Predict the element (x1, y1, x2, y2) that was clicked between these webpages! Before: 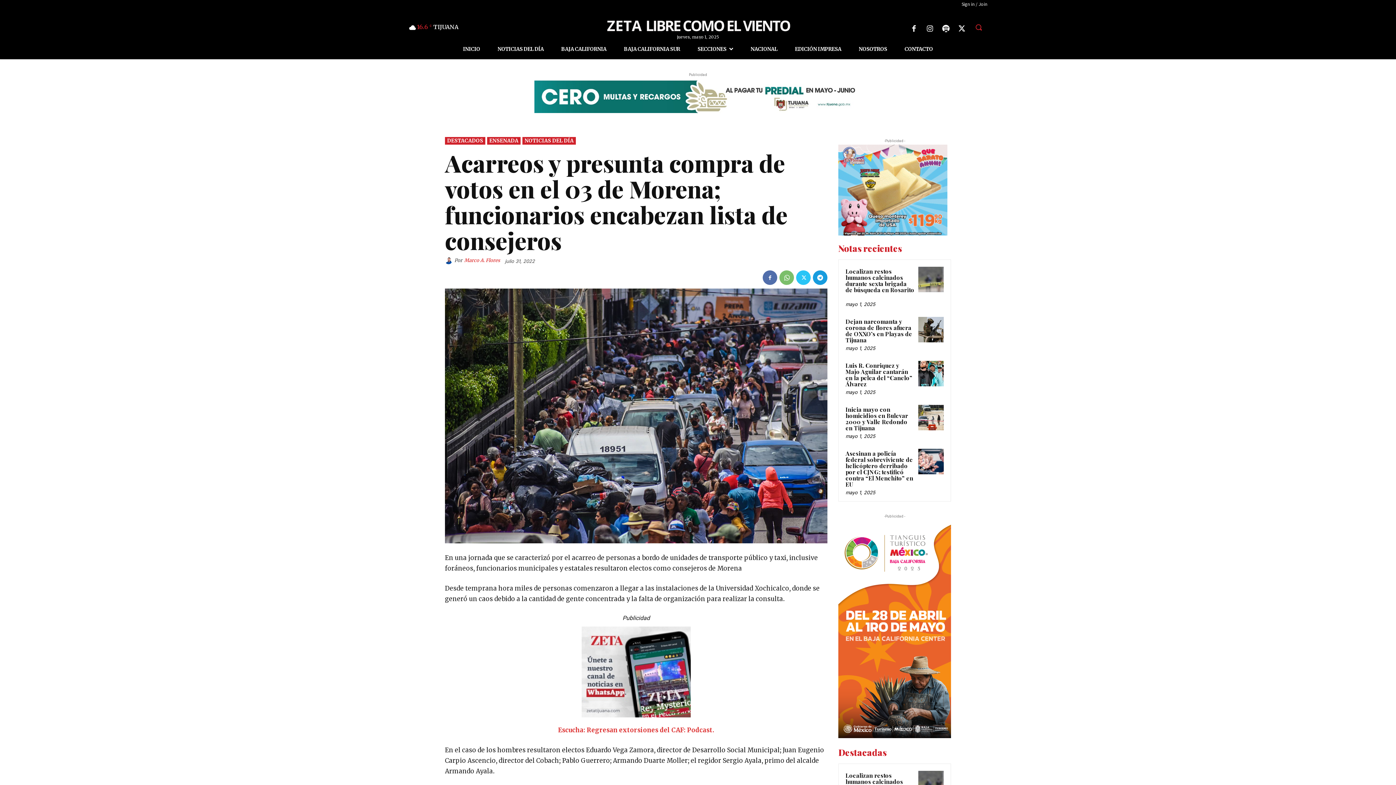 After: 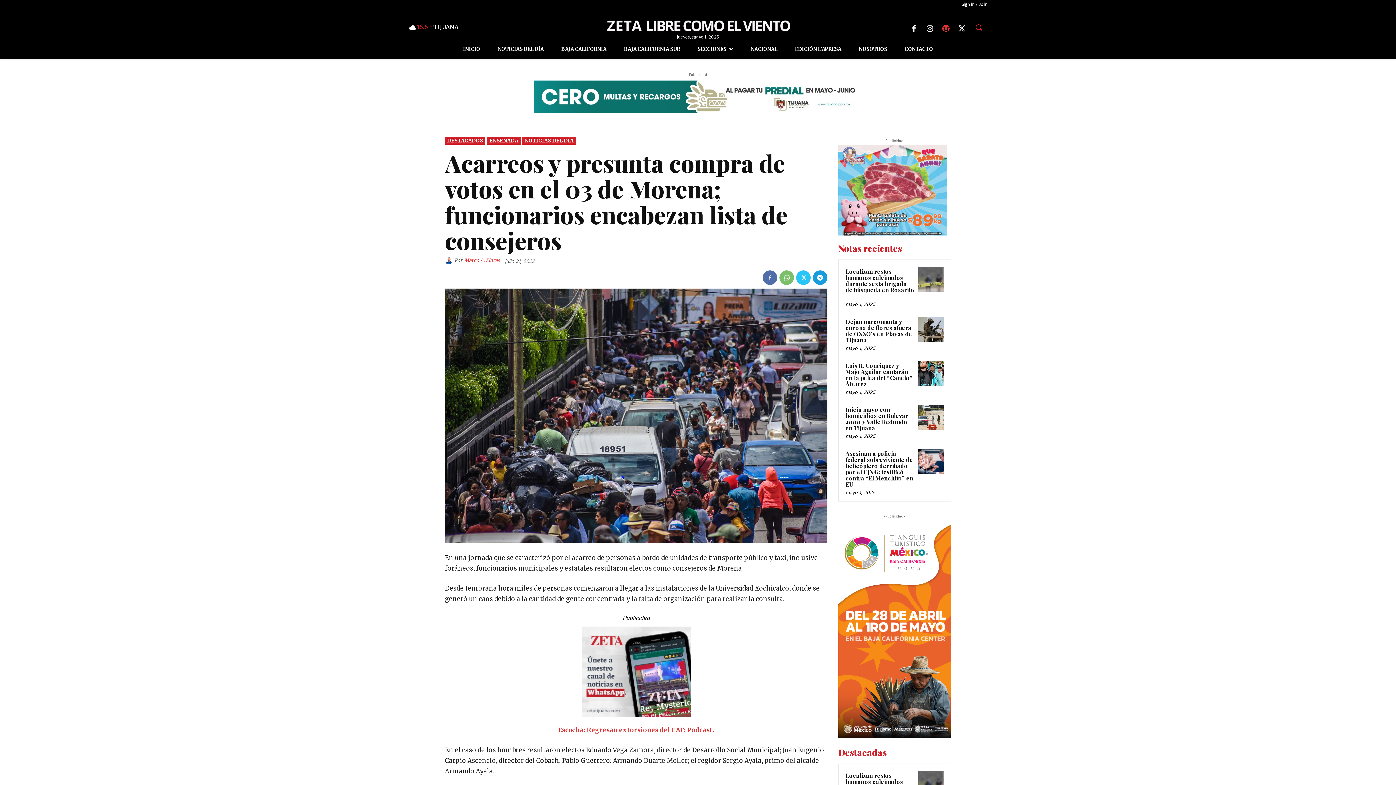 Action: bbox: (939, 22, 952, 34)